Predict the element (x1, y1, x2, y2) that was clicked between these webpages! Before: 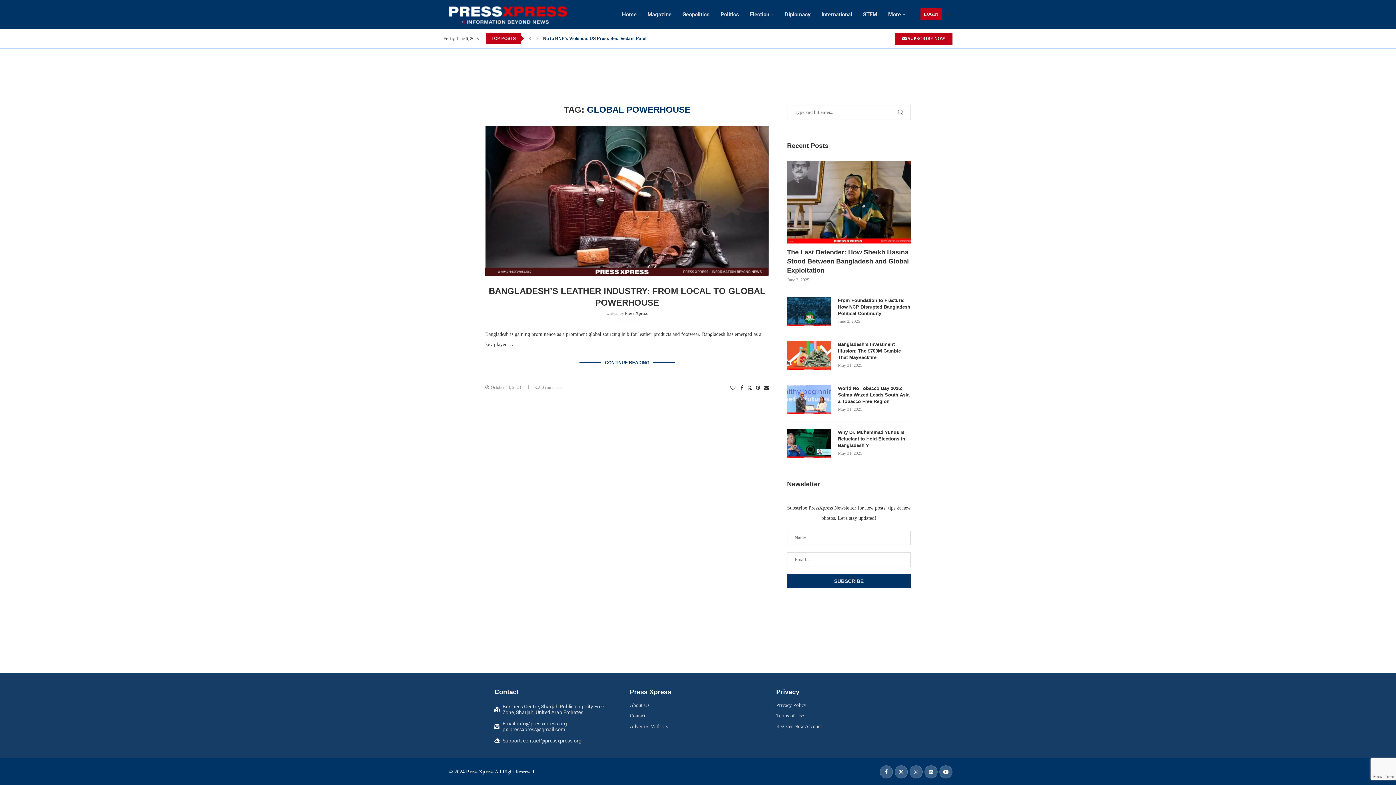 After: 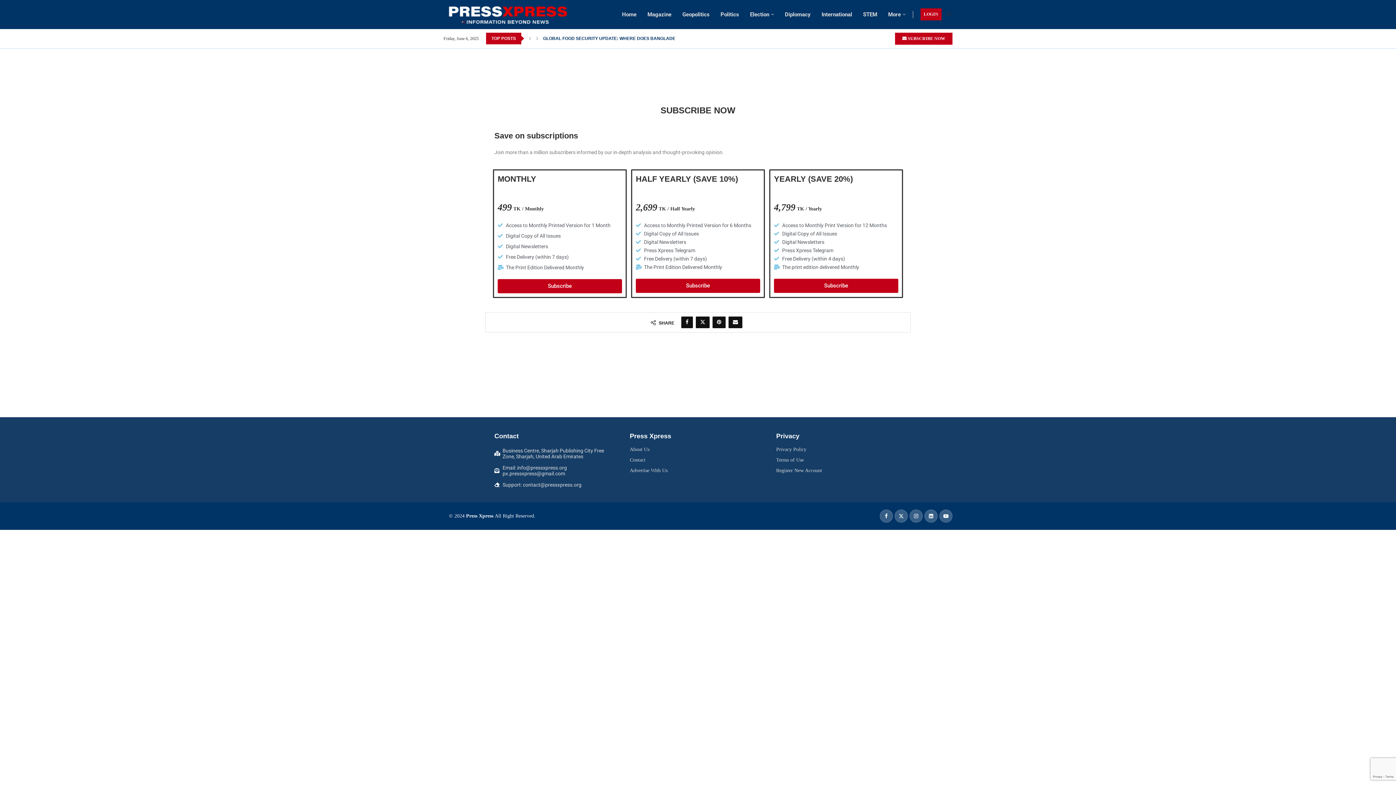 Action: label:  SUBSCRIBE NOW bbox: (895, 32, 952, 44)